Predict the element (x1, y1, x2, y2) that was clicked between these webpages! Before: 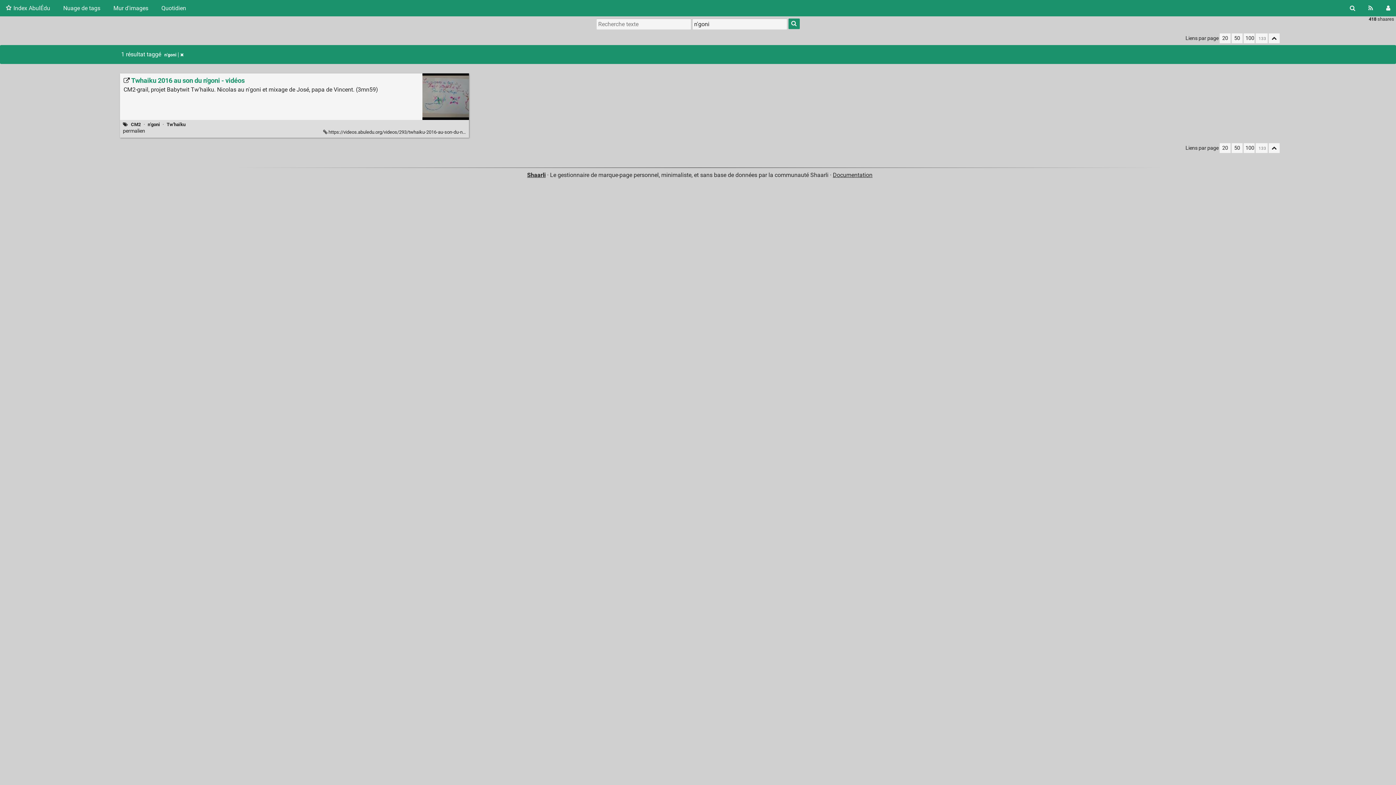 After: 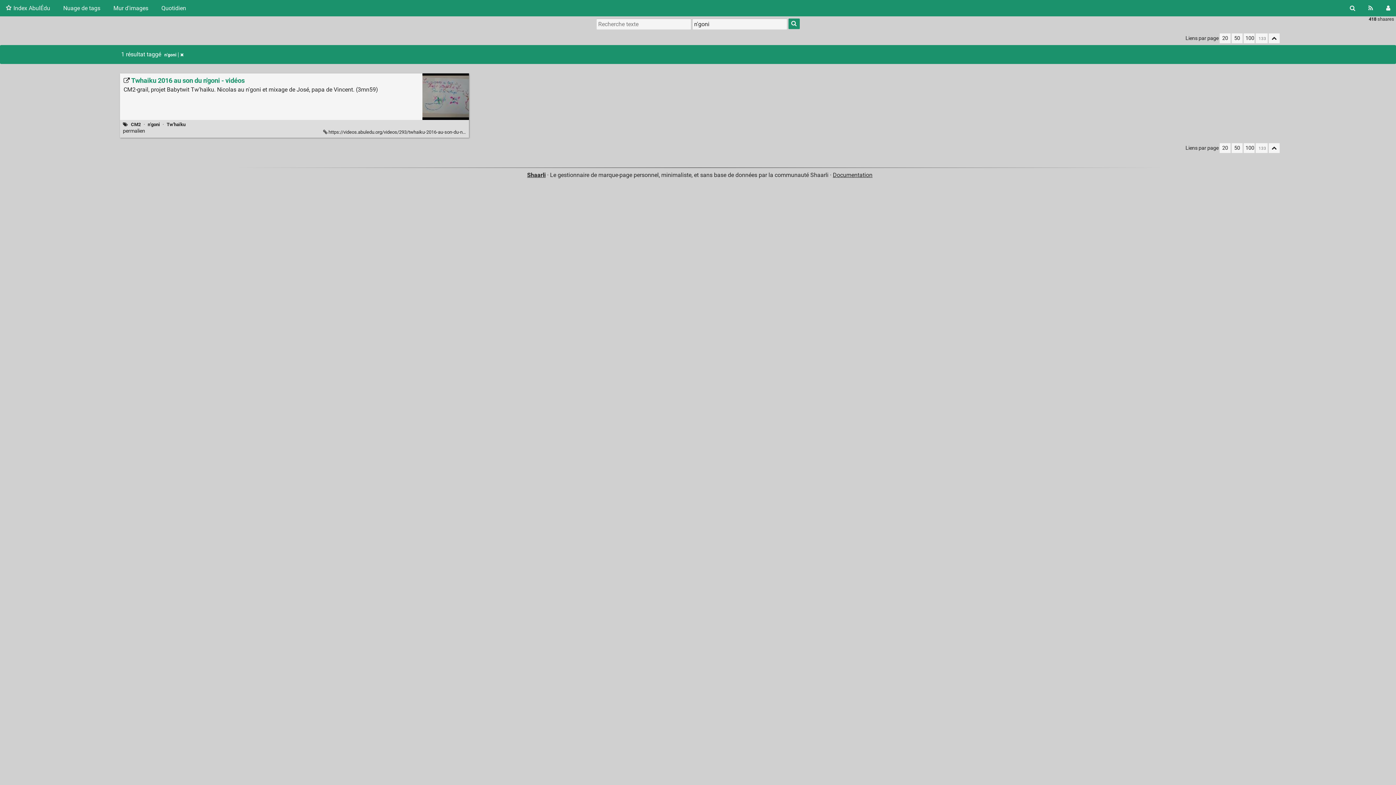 Action: label: 50 bbox: (1231, 143, 1242, 153)